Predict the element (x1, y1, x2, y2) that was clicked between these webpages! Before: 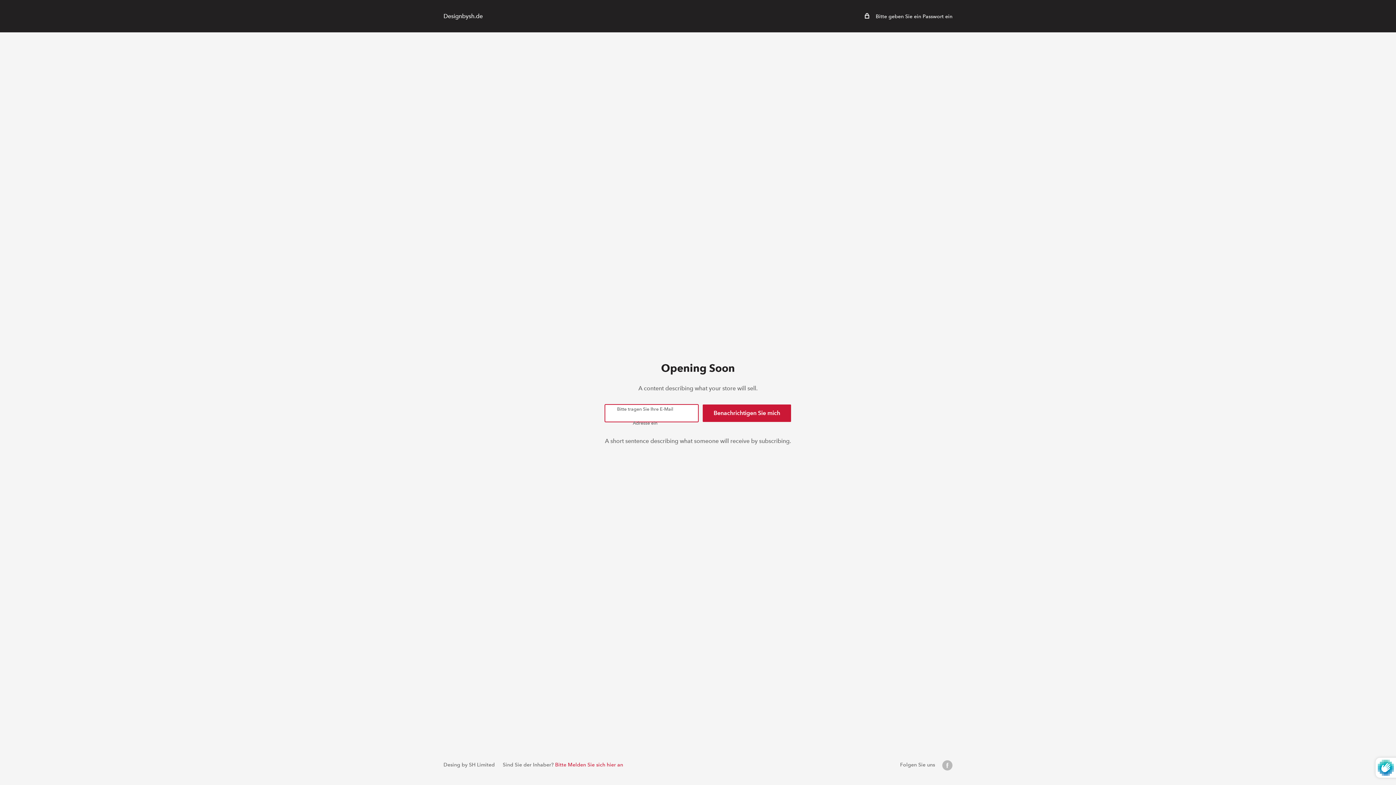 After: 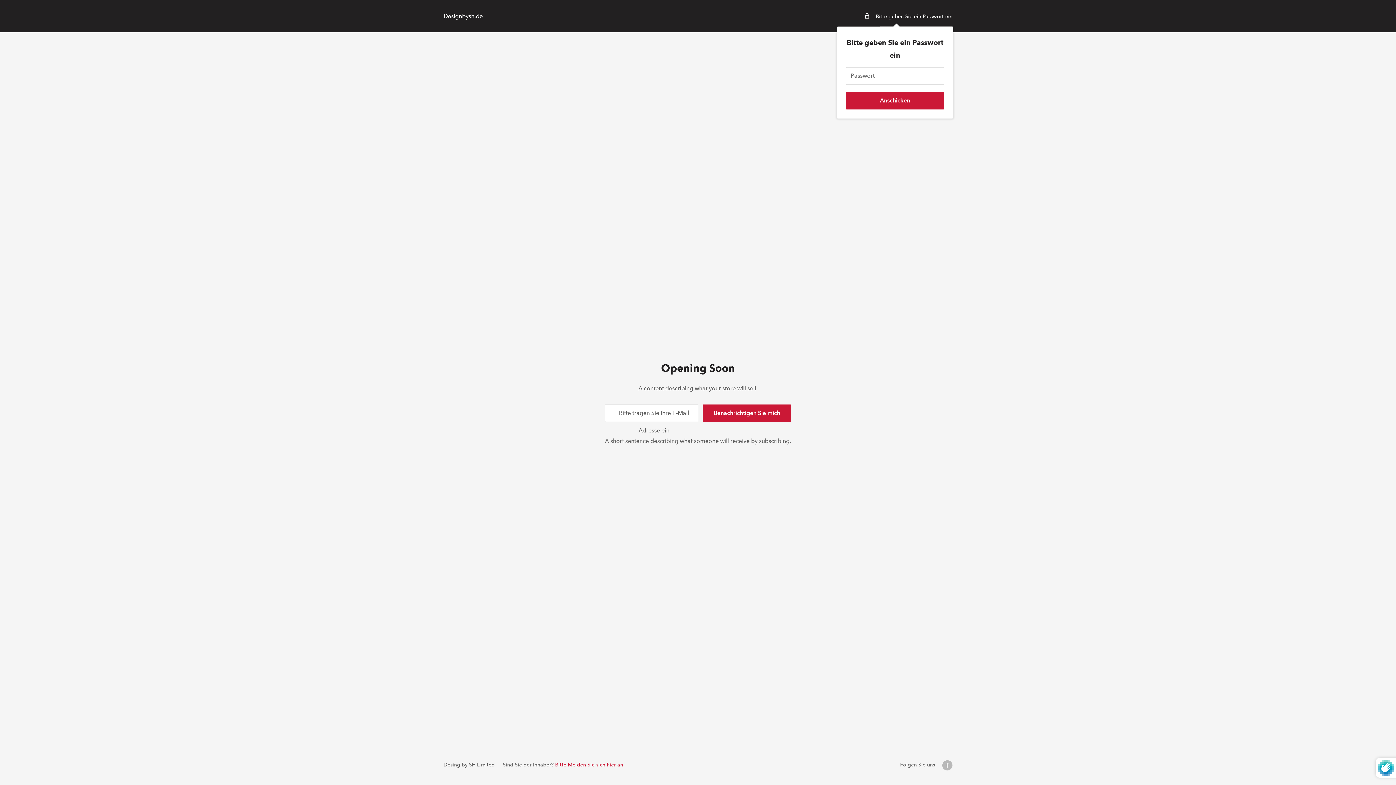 Action: bbox: (865, 11, 952, 20) label:  Bitte geben Sie ein Passwort ein